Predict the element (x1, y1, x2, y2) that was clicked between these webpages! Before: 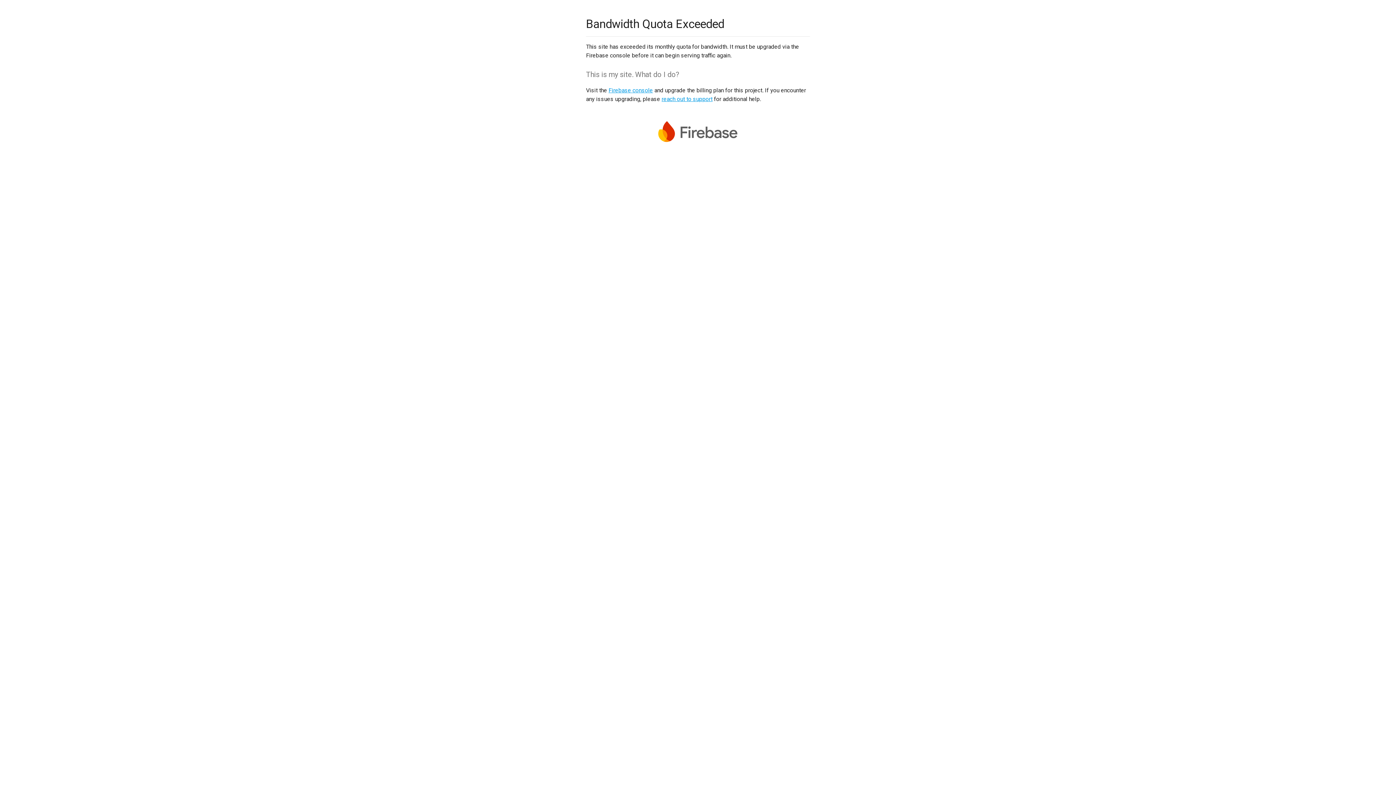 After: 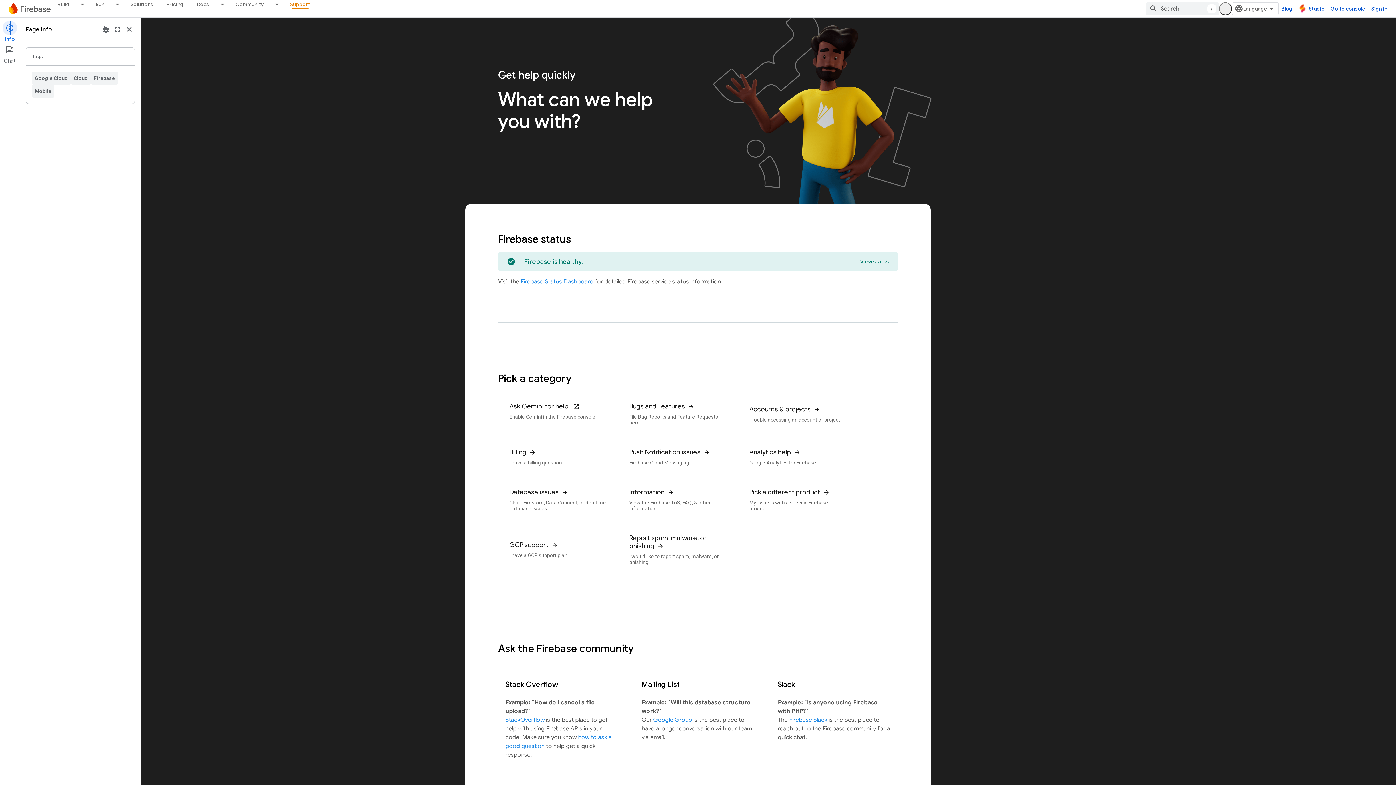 Action: bbox: (661, 95, 712, 102) label: reach out to support